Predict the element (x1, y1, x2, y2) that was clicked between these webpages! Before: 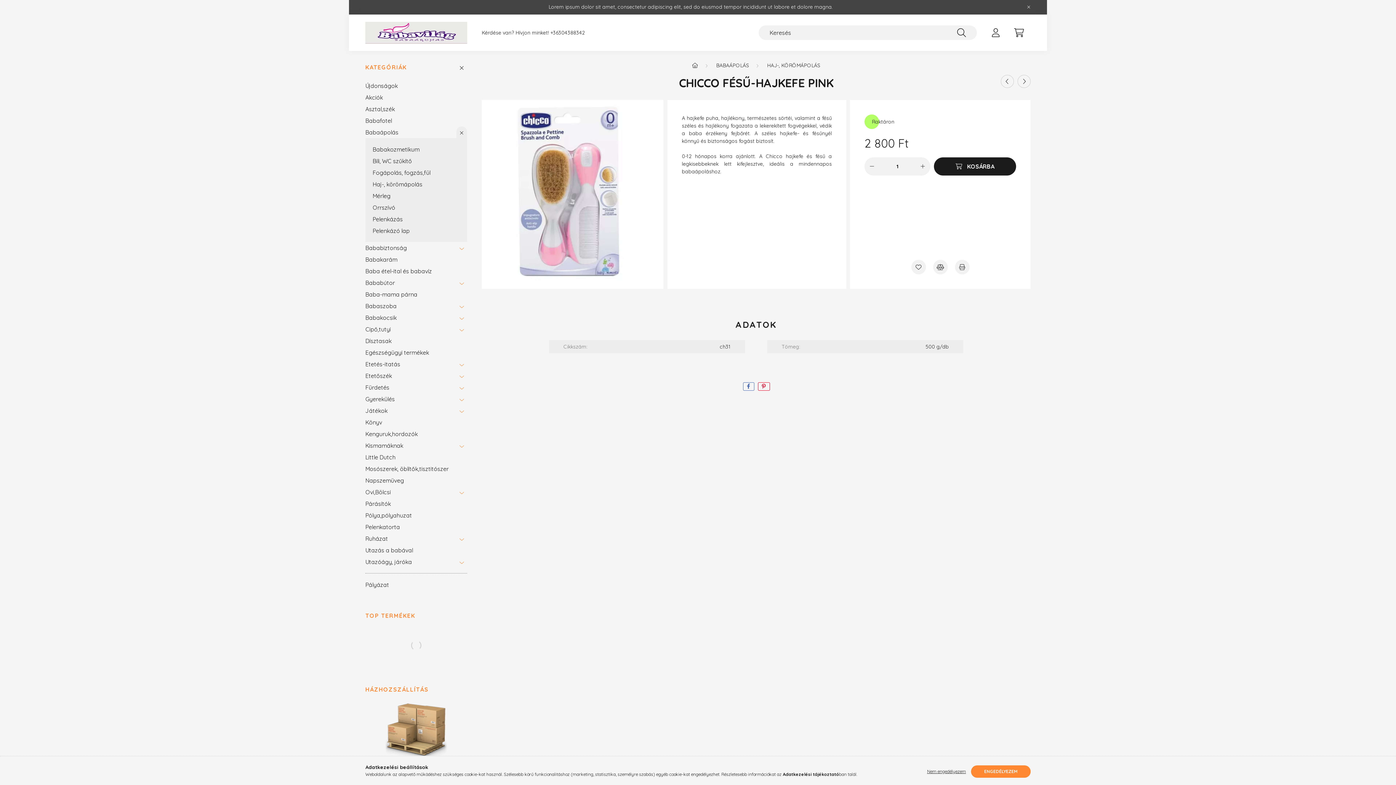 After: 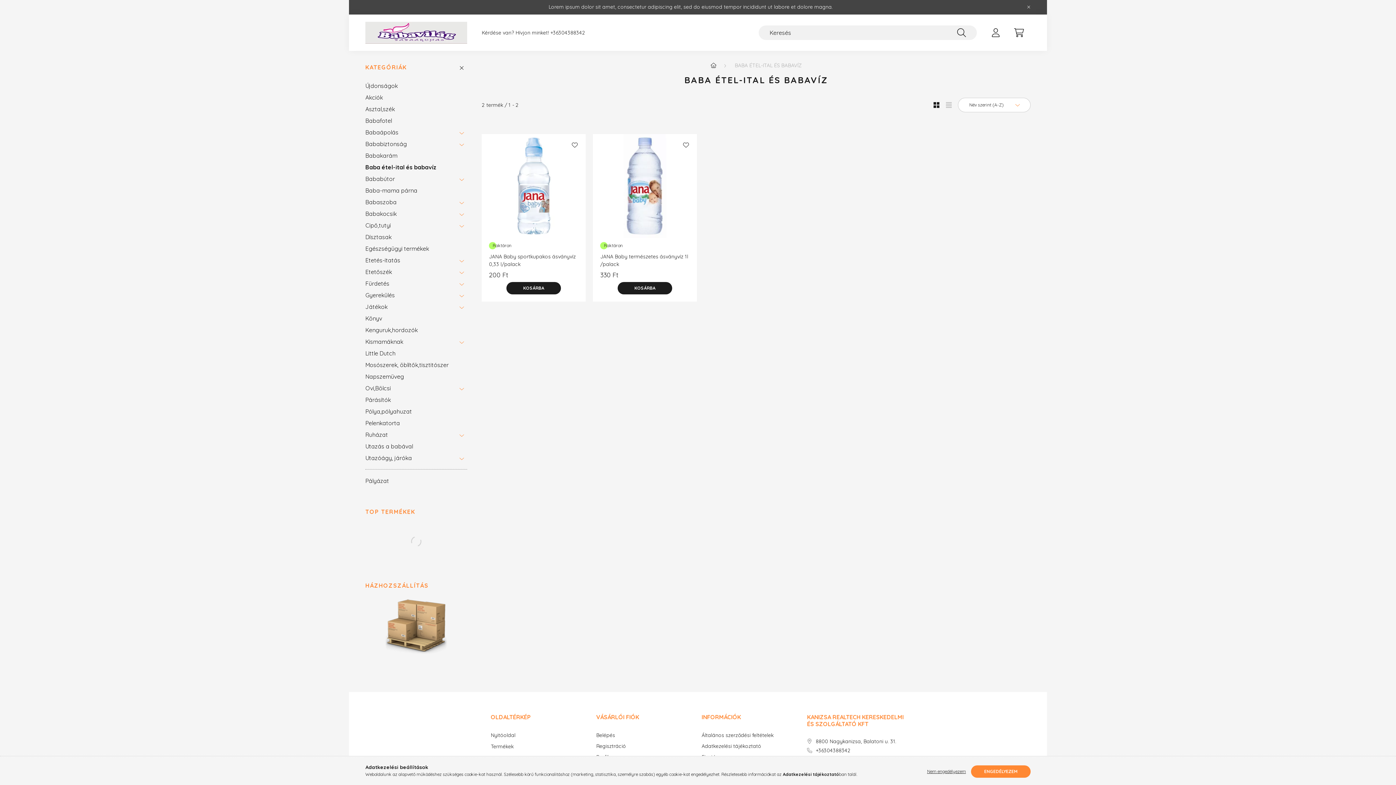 Action: bbox: (365, 265, 463, 277) label: Baba étel-ital és babavíz